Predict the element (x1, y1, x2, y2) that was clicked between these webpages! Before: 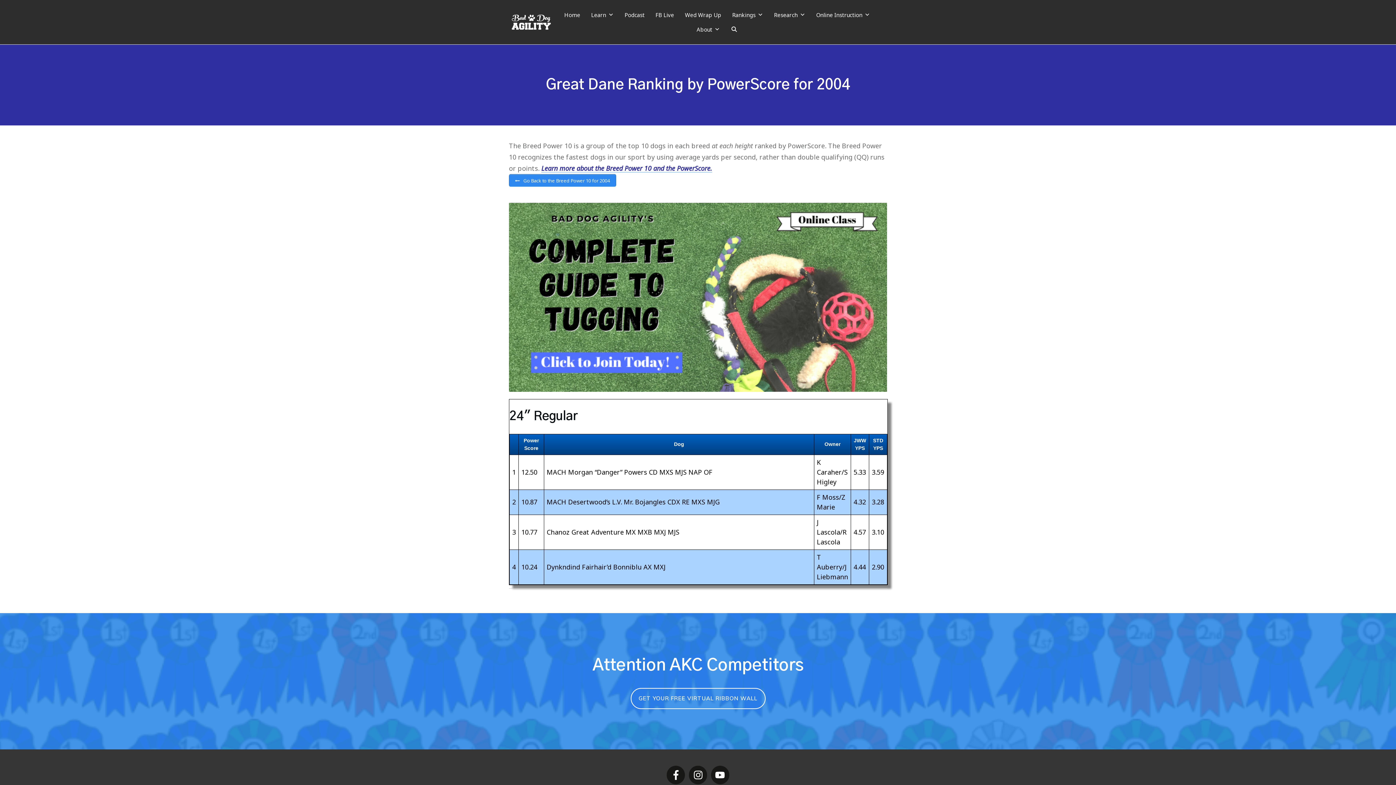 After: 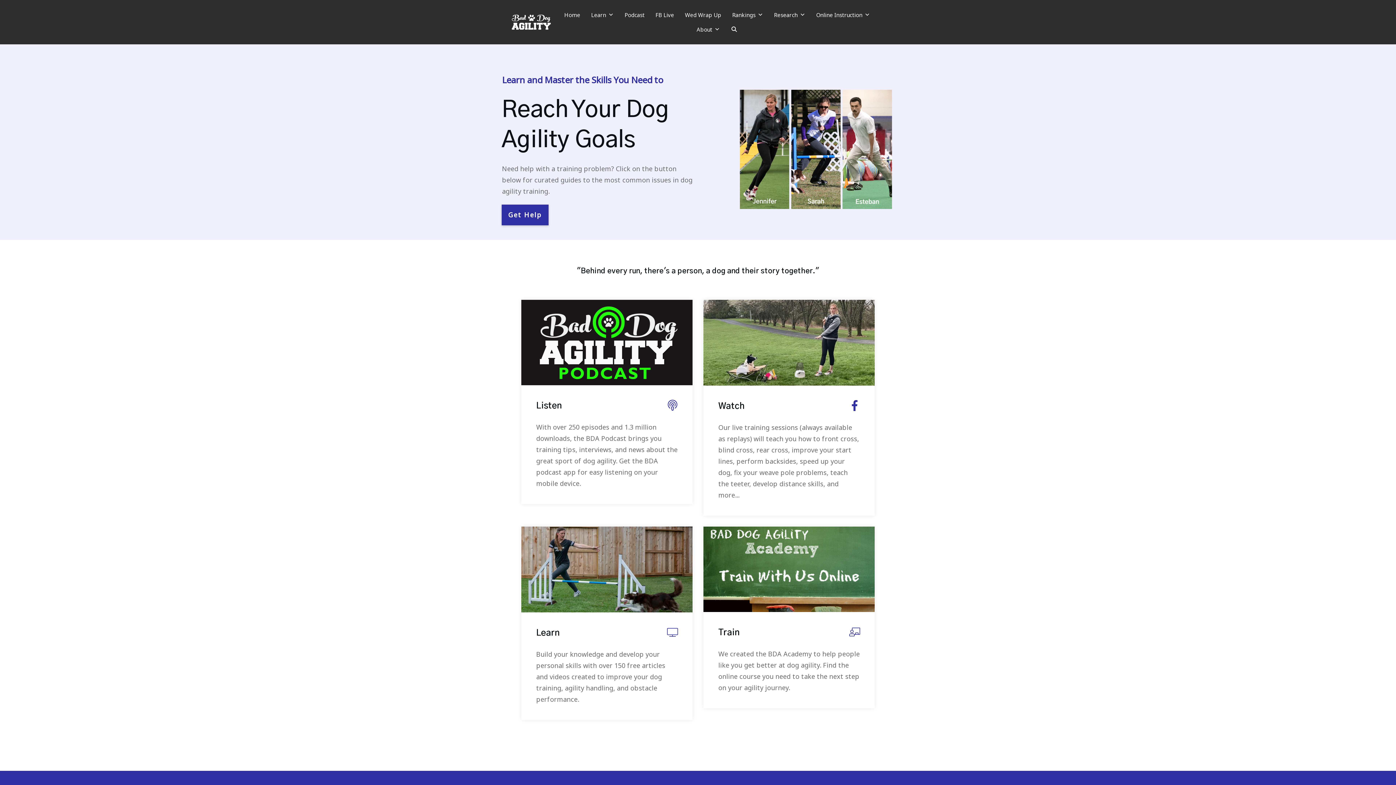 Action: bbox: (562, 7, 582, 22) label: Home